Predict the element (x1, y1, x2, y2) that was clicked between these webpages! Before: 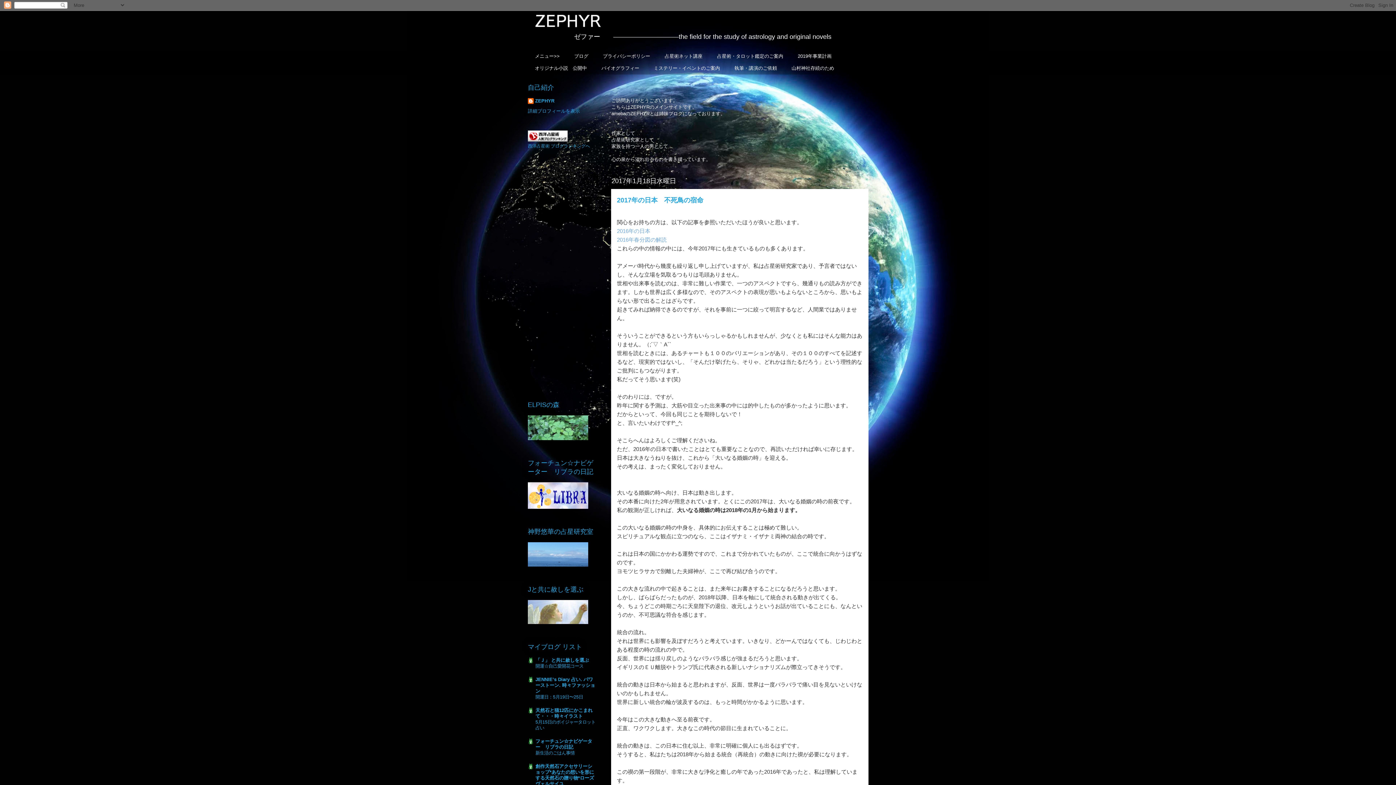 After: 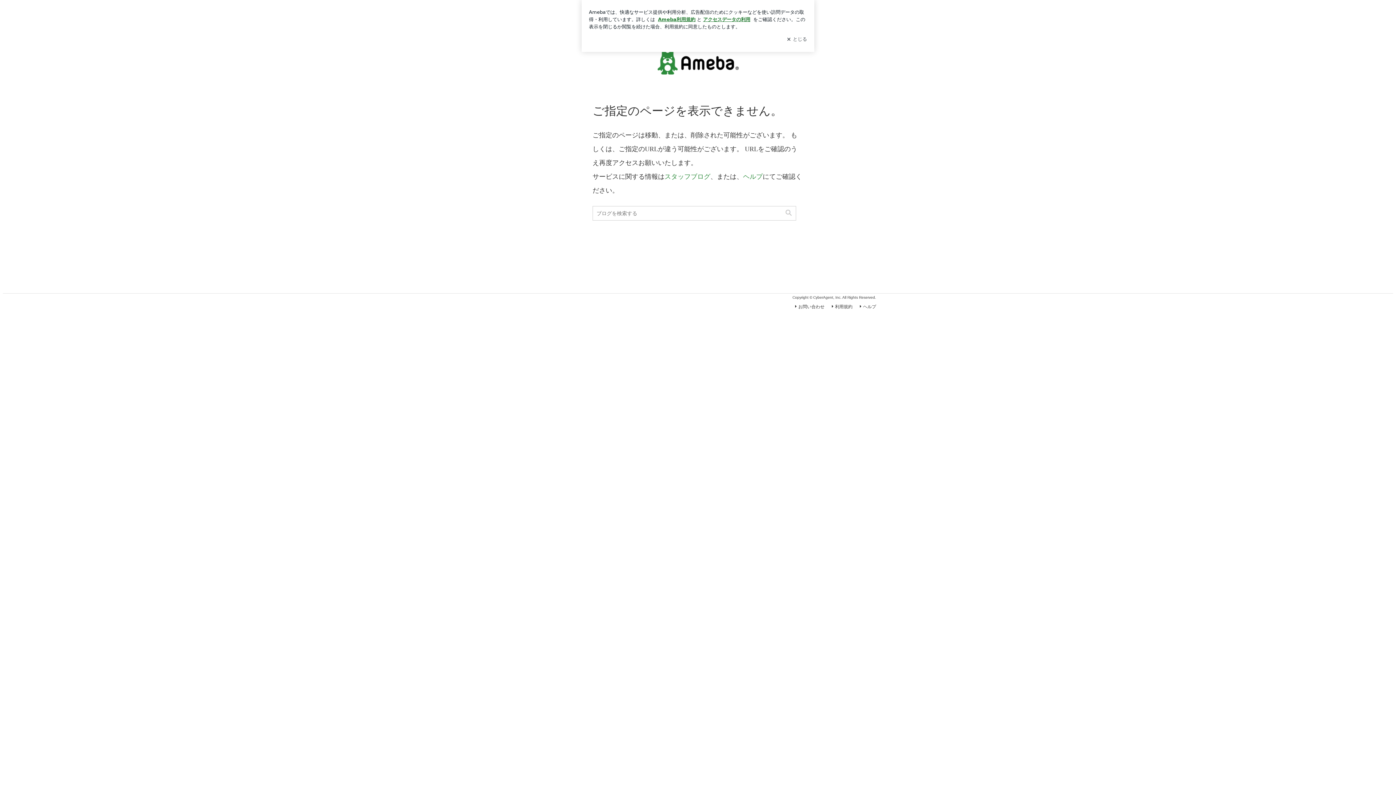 Action: bbox: (528, 436, 588, 441)